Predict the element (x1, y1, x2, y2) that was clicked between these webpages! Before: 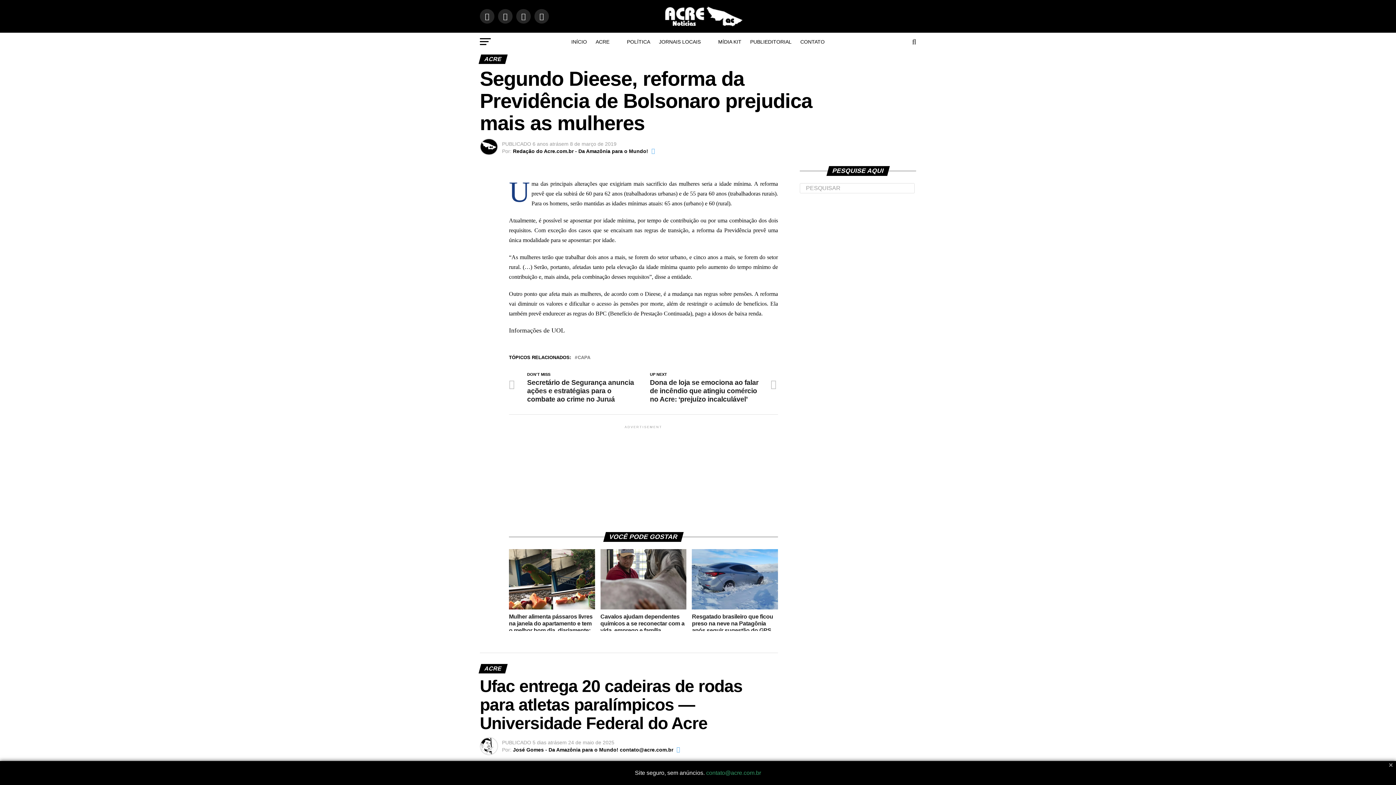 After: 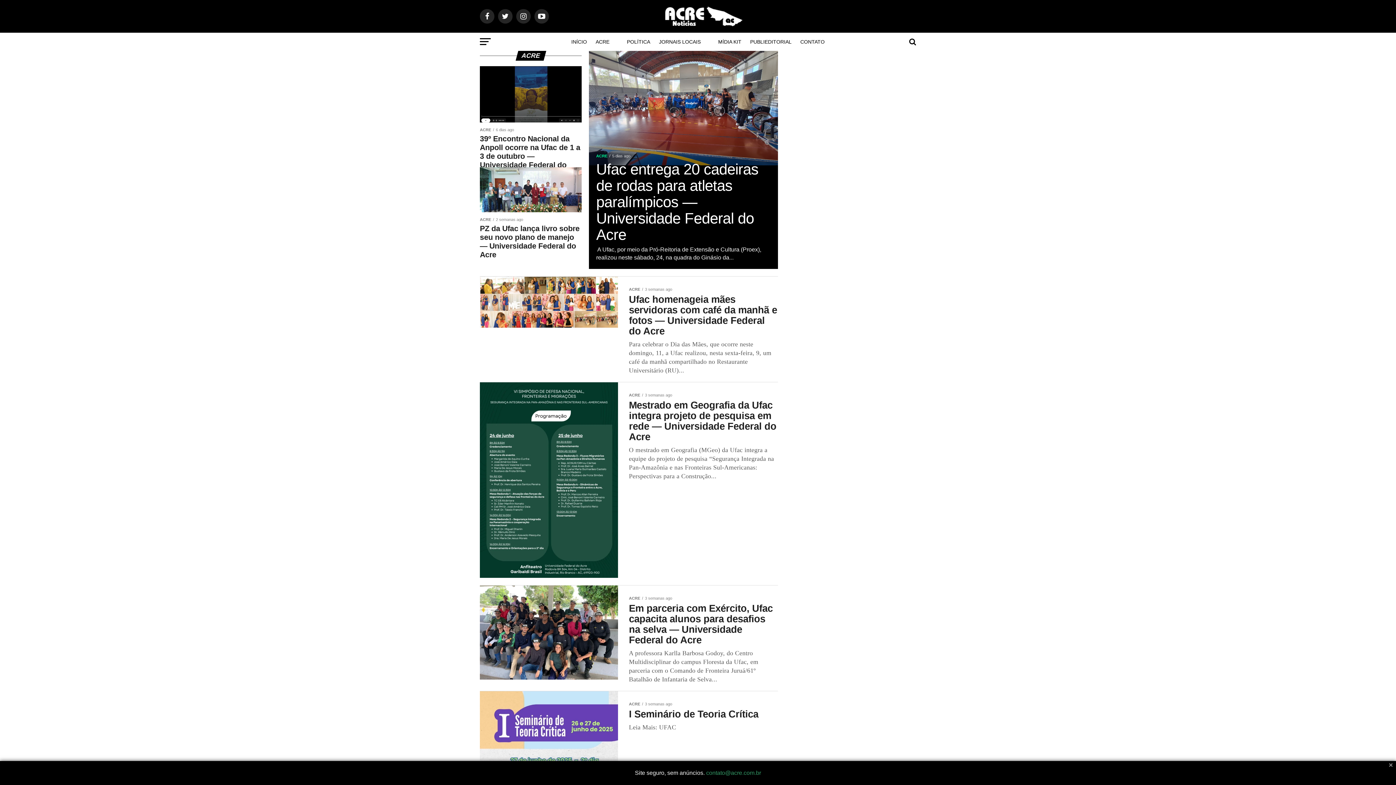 Action: label: ACRE bbox: (591, 32, 614, 50)